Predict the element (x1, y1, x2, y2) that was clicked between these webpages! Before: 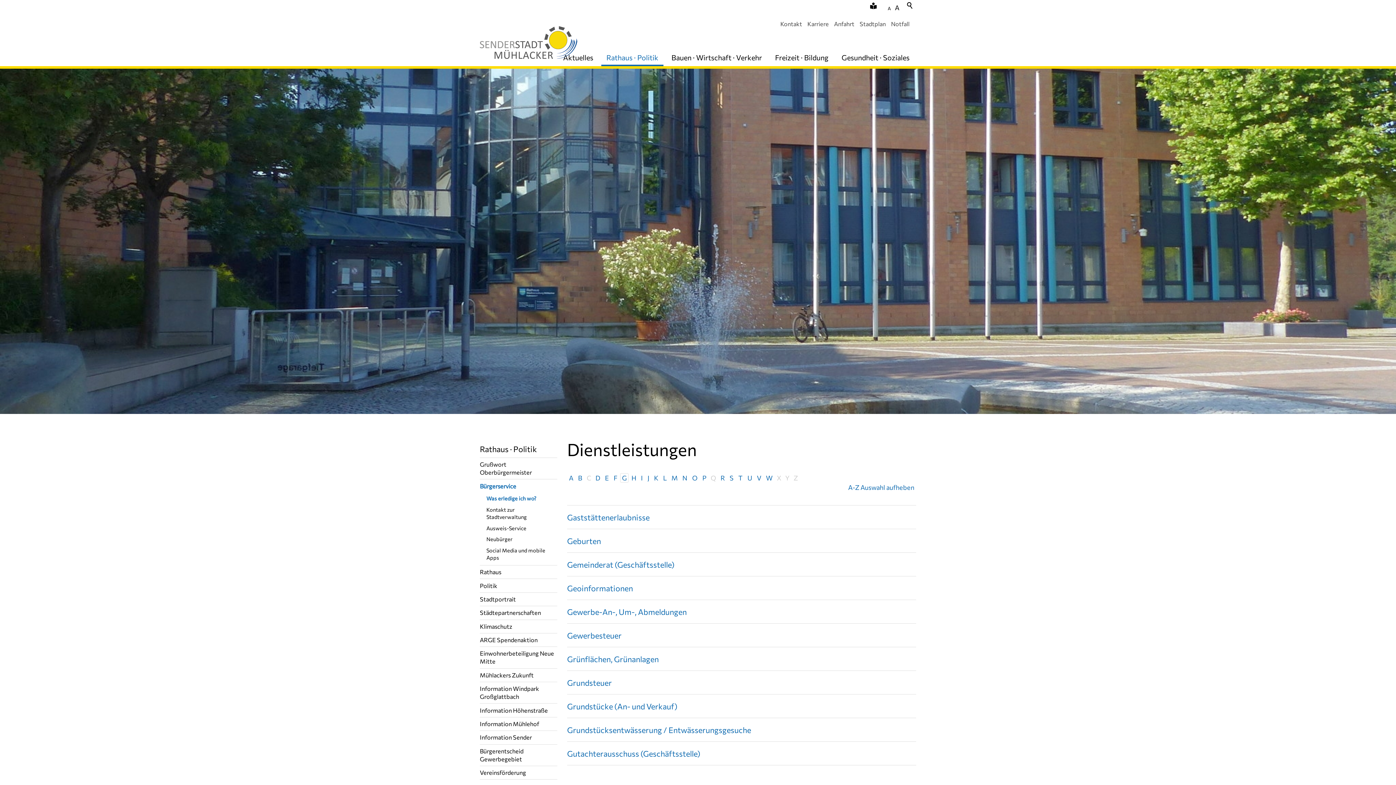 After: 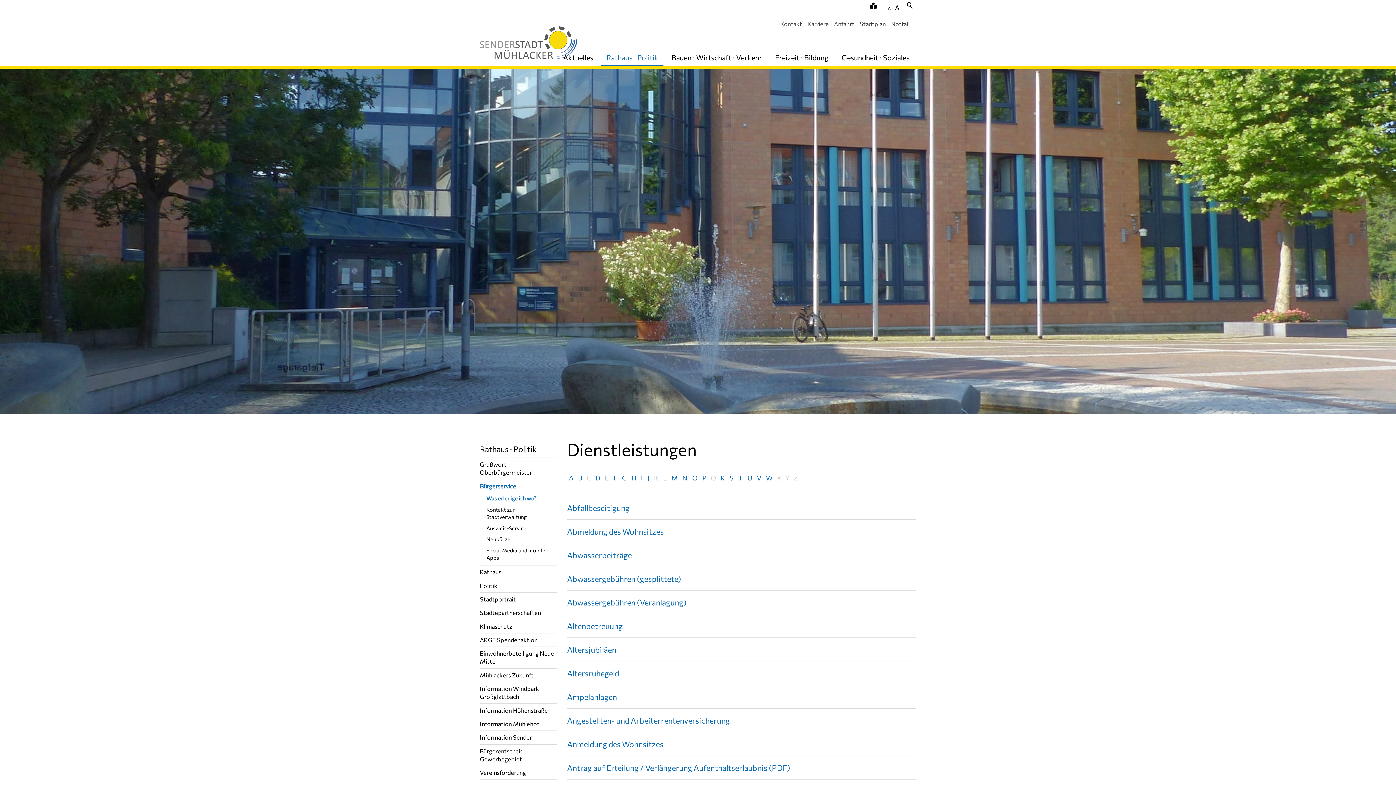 Action: bbox: (480, 493, 557, 504) label: Was erledige ich wo?